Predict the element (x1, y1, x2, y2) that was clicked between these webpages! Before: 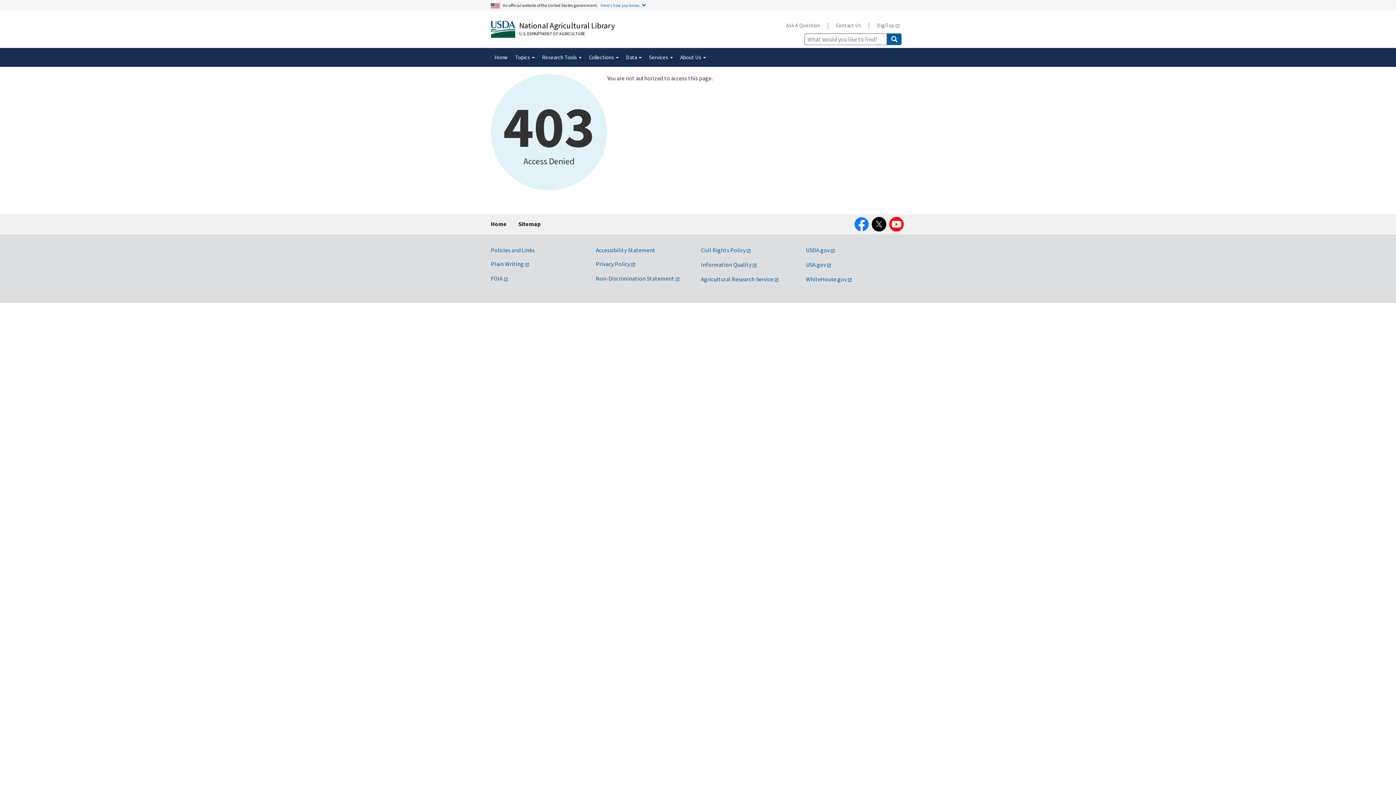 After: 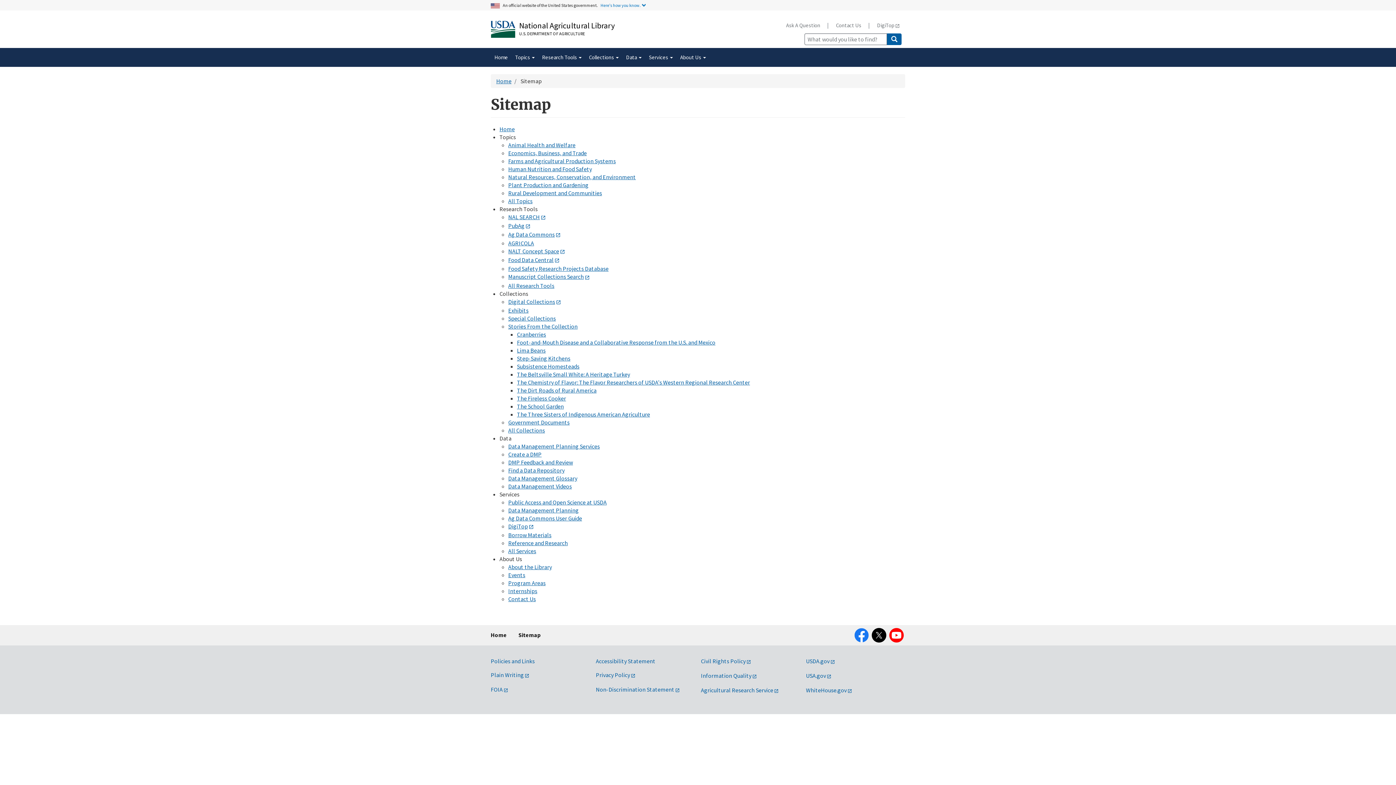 Action: bbox: (518, 214, 540, 233) label: Sitemap